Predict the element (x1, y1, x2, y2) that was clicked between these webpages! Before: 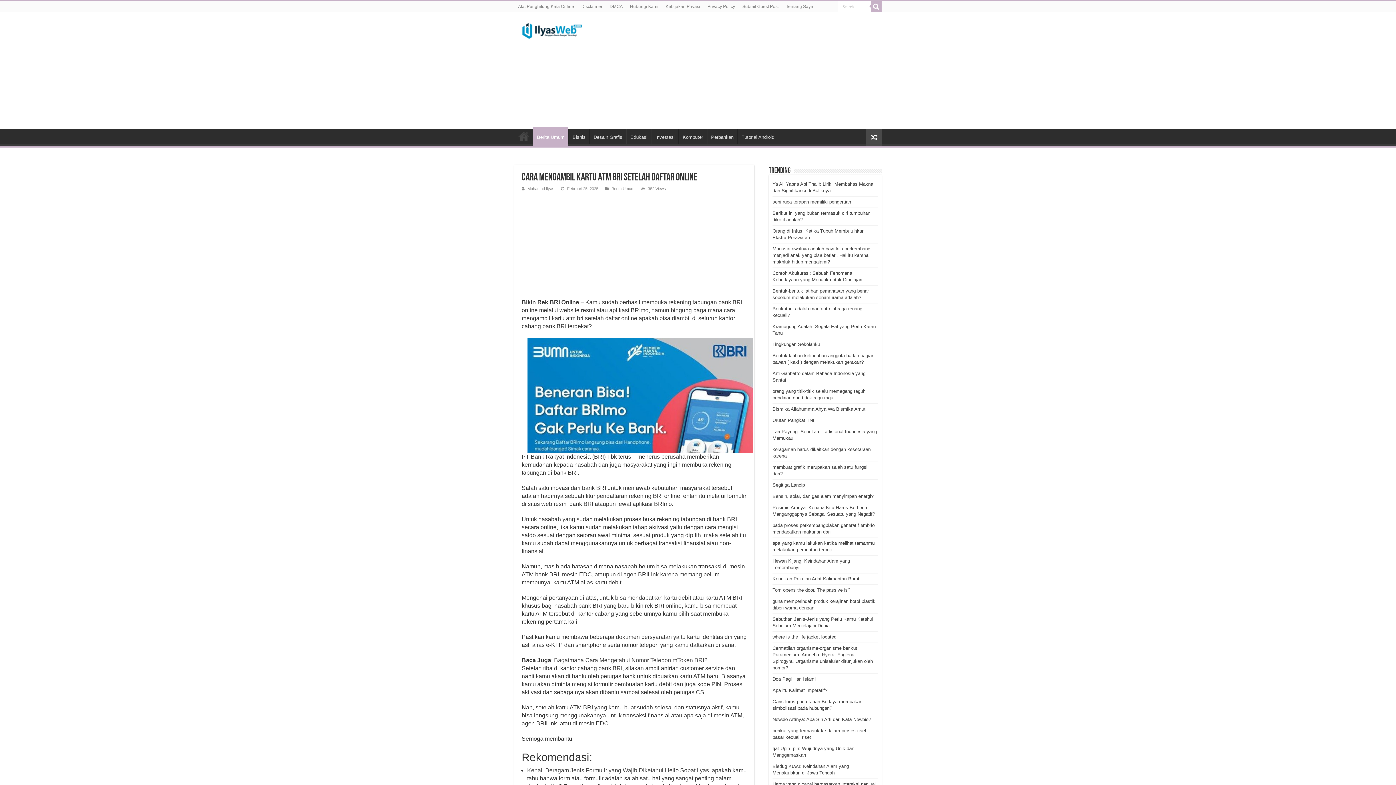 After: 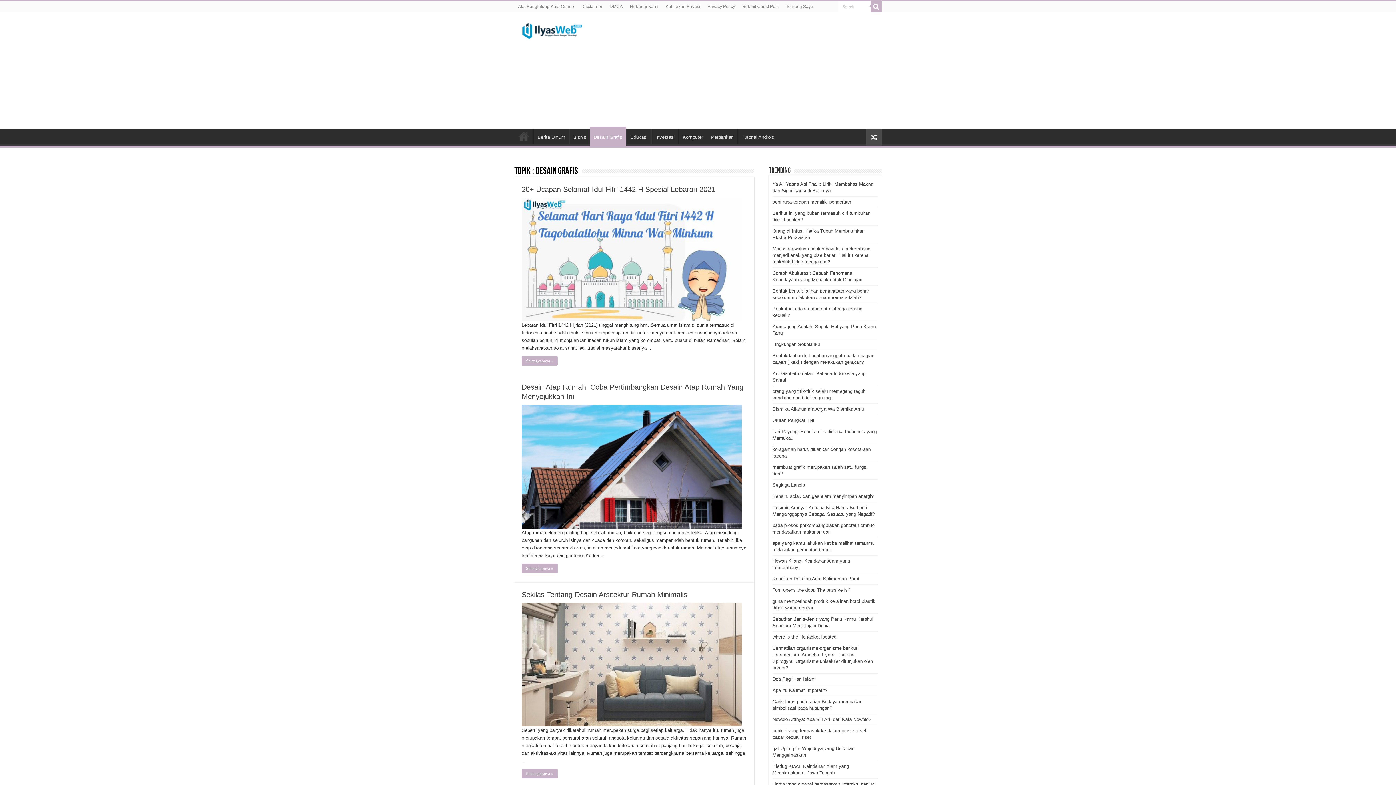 Action: bbox: (589, 128, 626, 144) label: Desain Grafis